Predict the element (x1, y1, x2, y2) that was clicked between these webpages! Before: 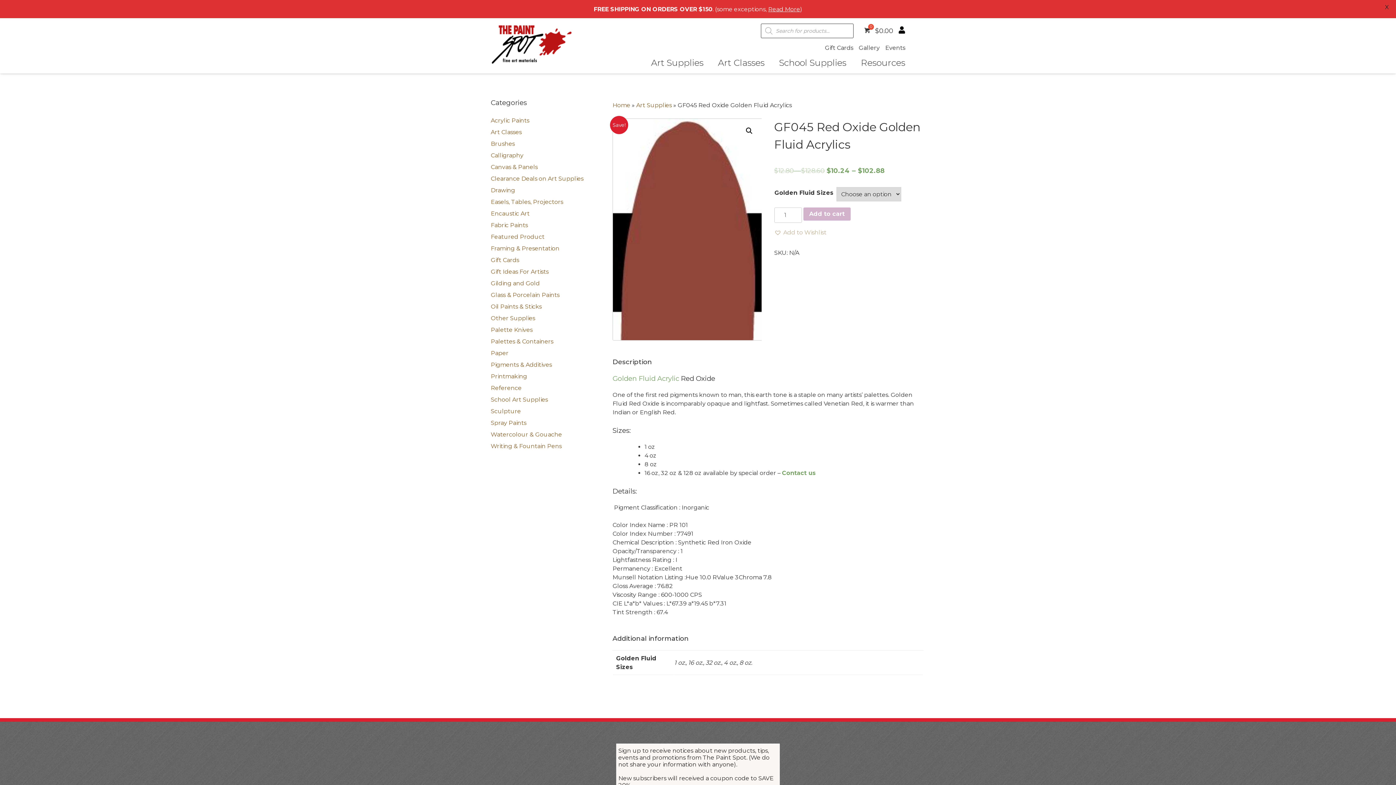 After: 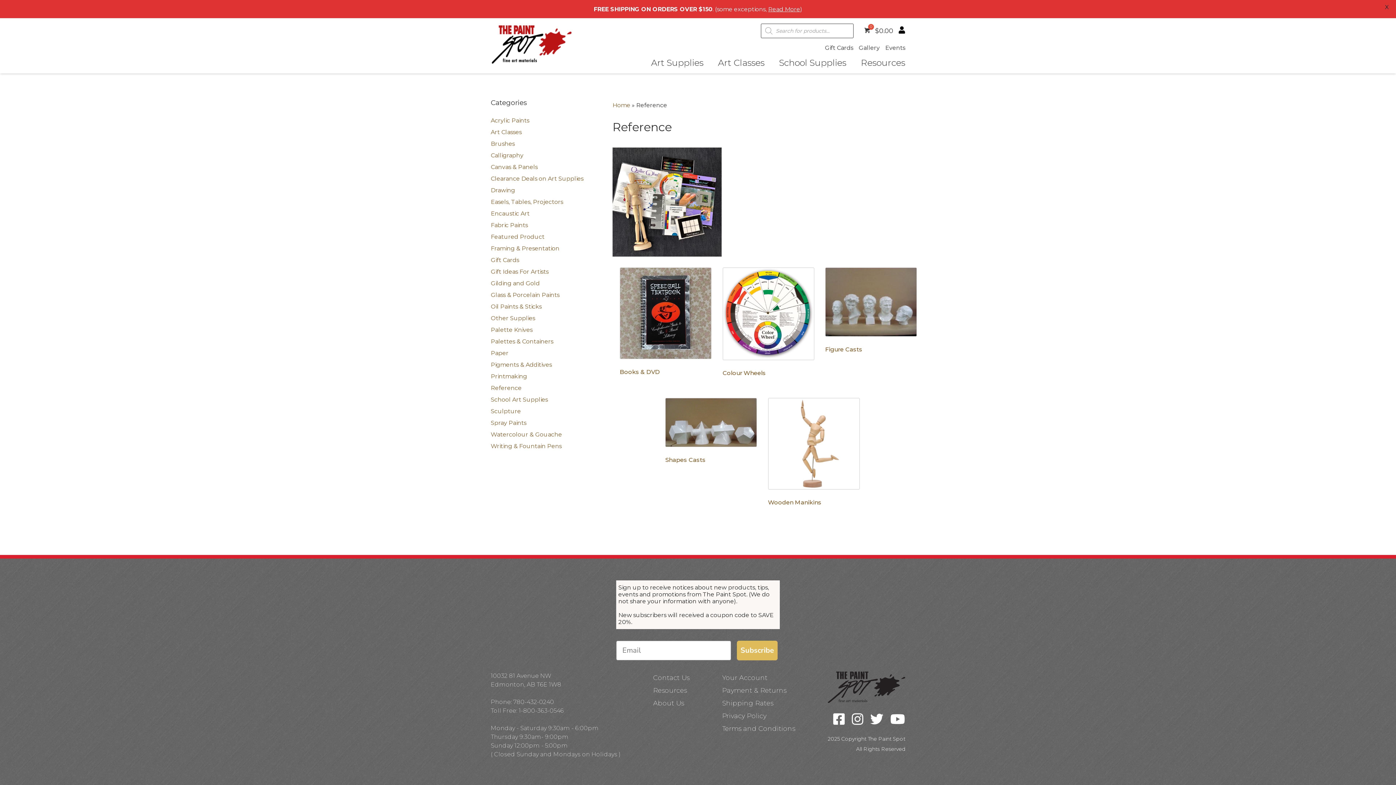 Action: label: Reference bbox: (490, 384, 521, 391)